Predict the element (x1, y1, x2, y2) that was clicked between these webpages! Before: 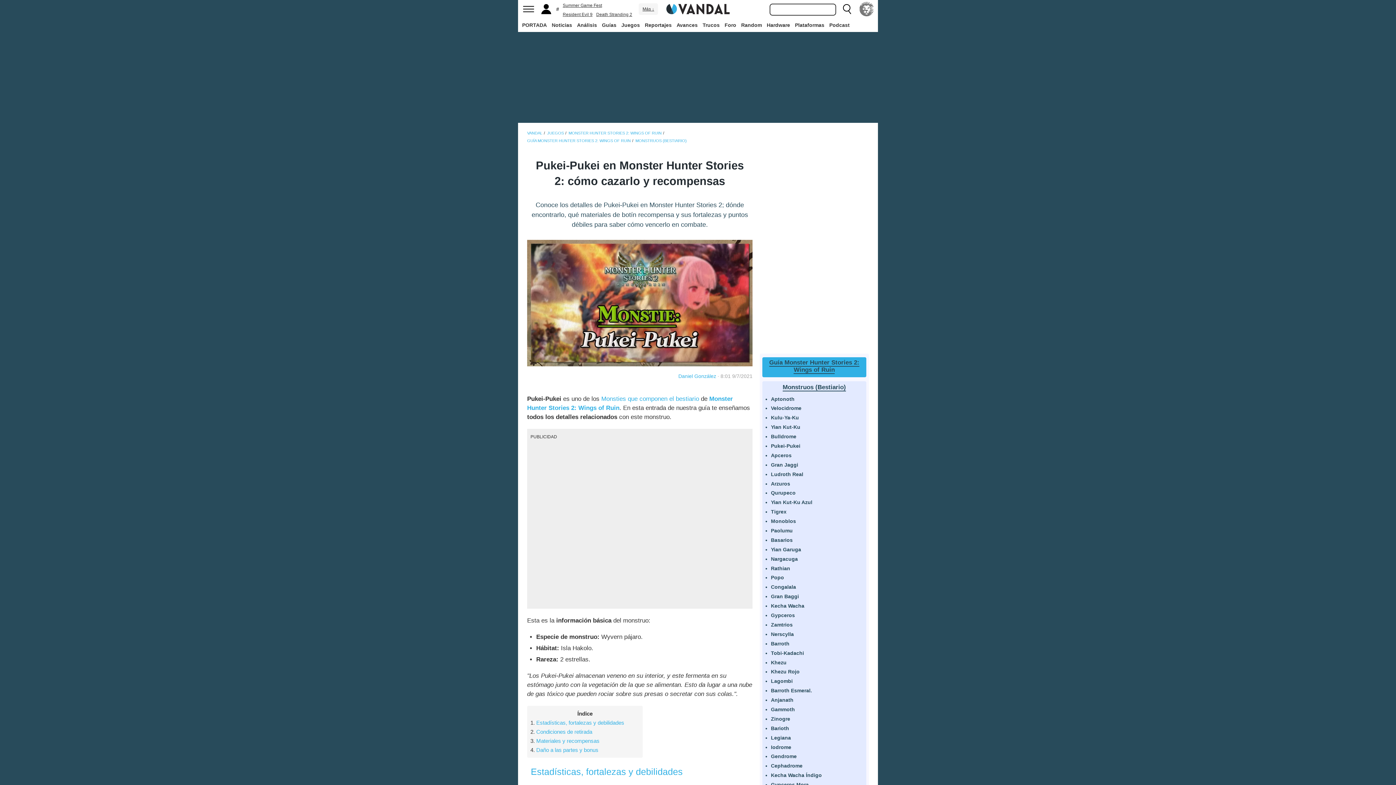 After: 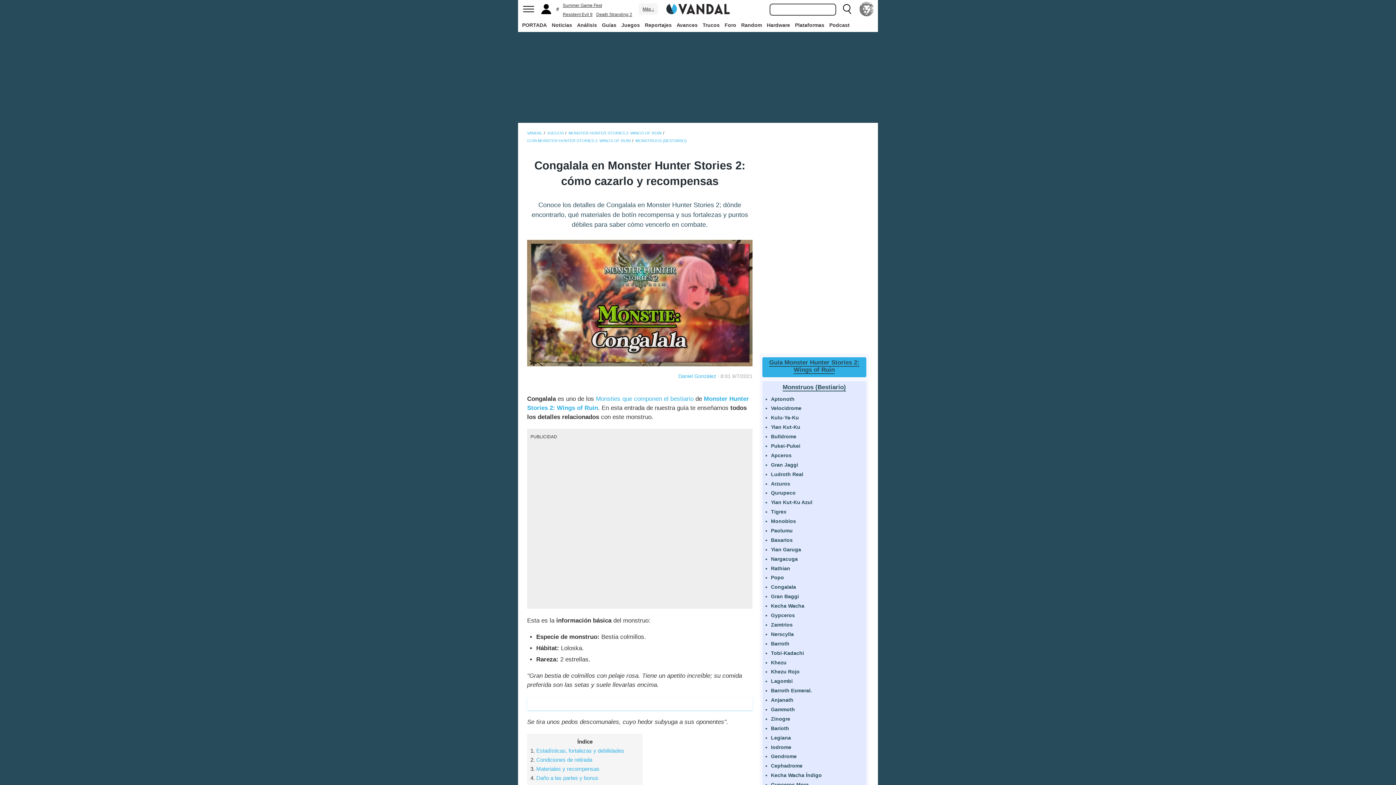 Action: bbox: (771, 584, 796, 590) label: Congalala